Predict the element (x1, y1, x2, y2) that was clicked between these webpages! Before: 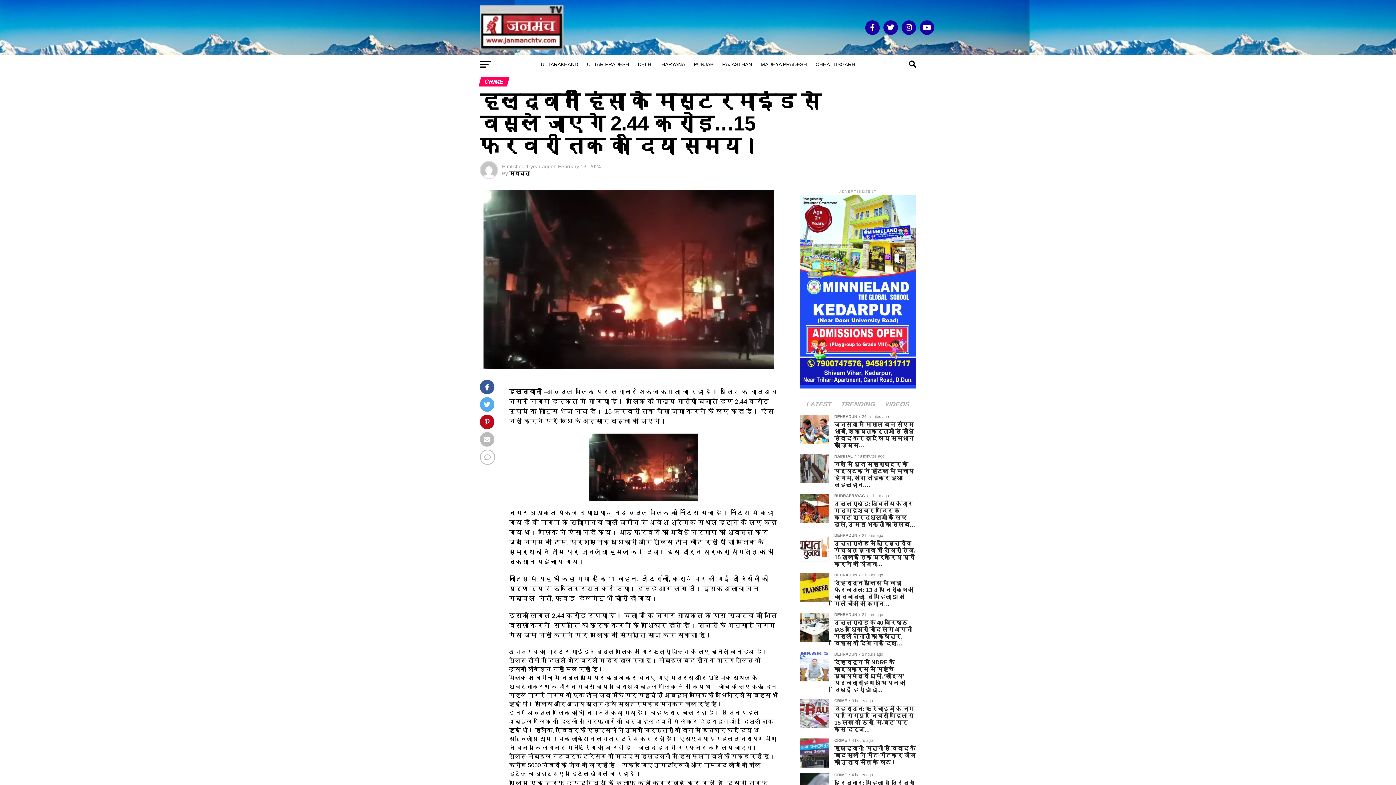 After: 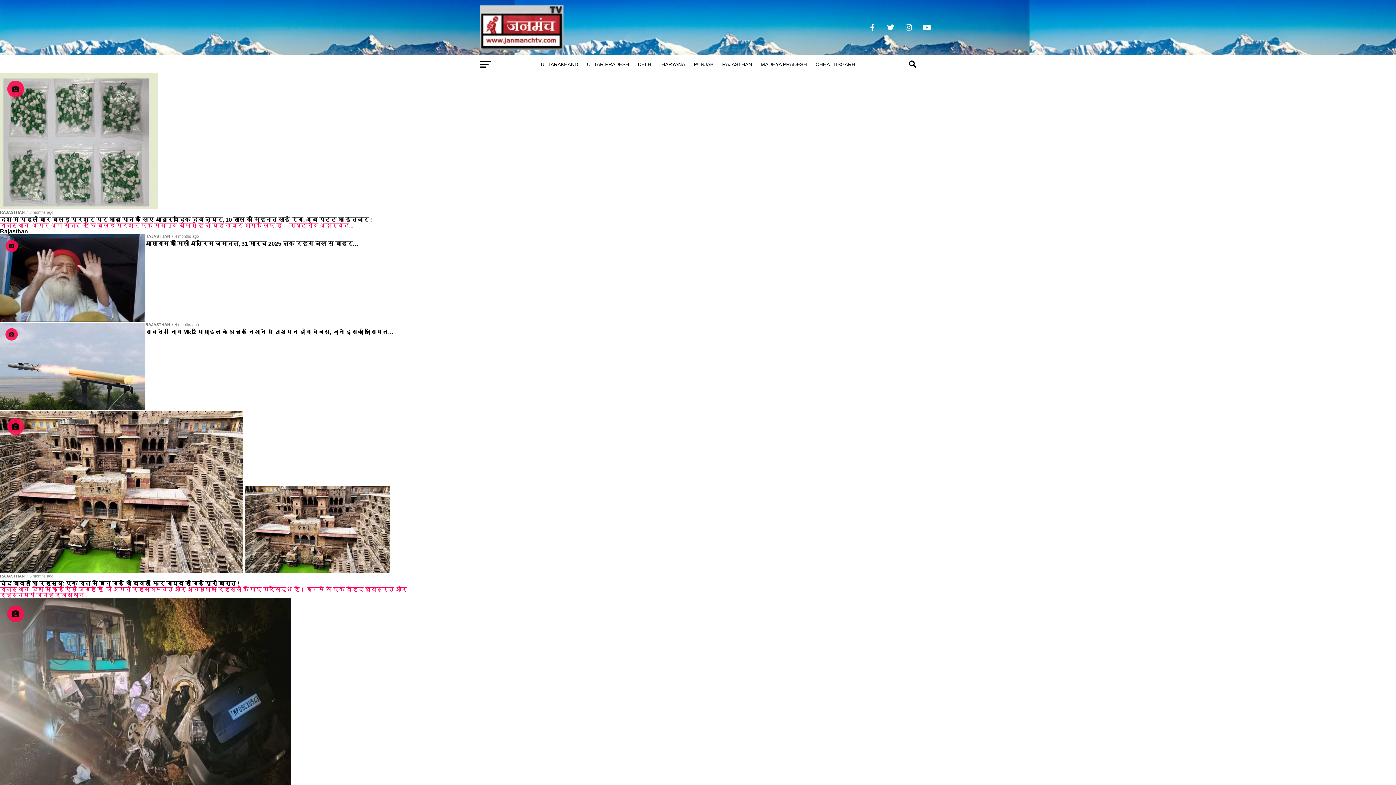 Action: label: RAJASTHAN bbox: (718, 55, 756, 73)